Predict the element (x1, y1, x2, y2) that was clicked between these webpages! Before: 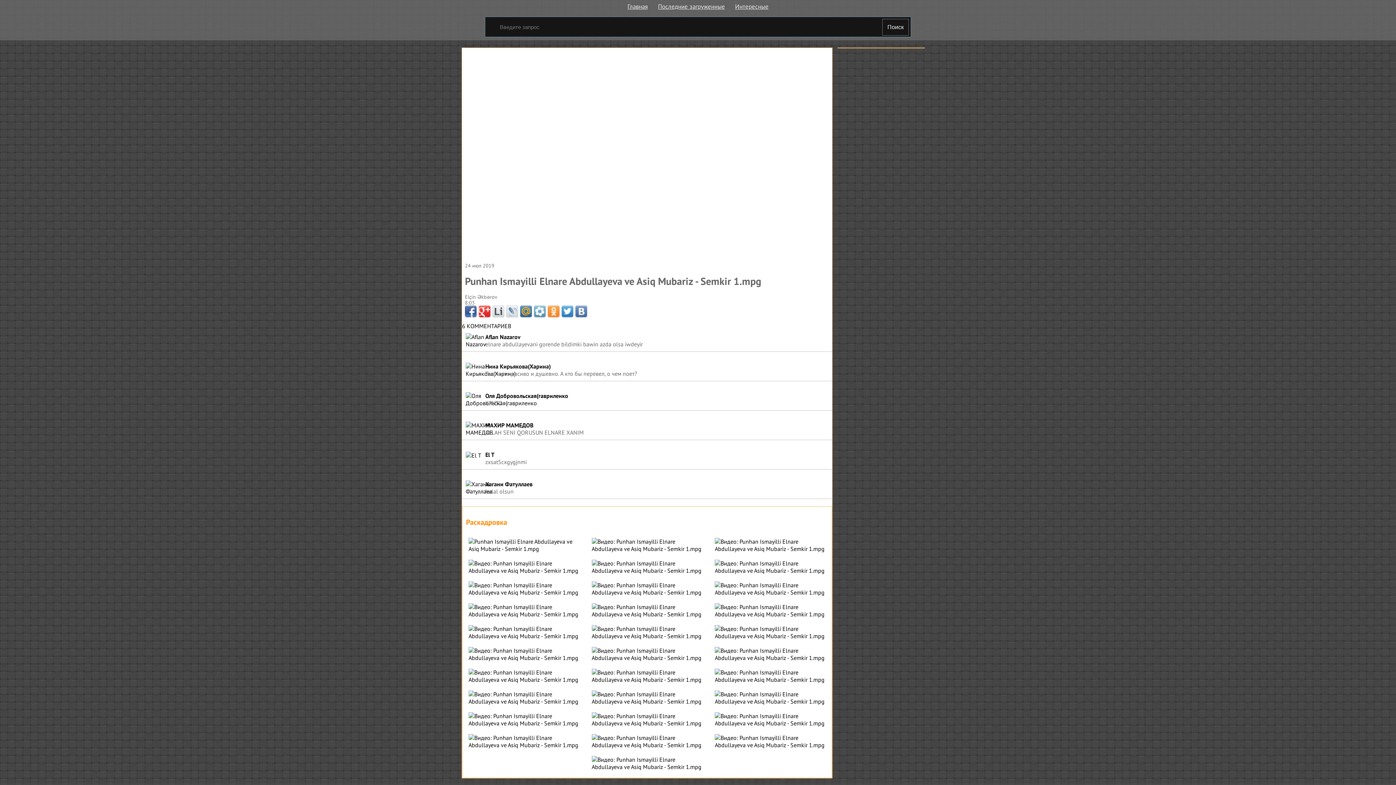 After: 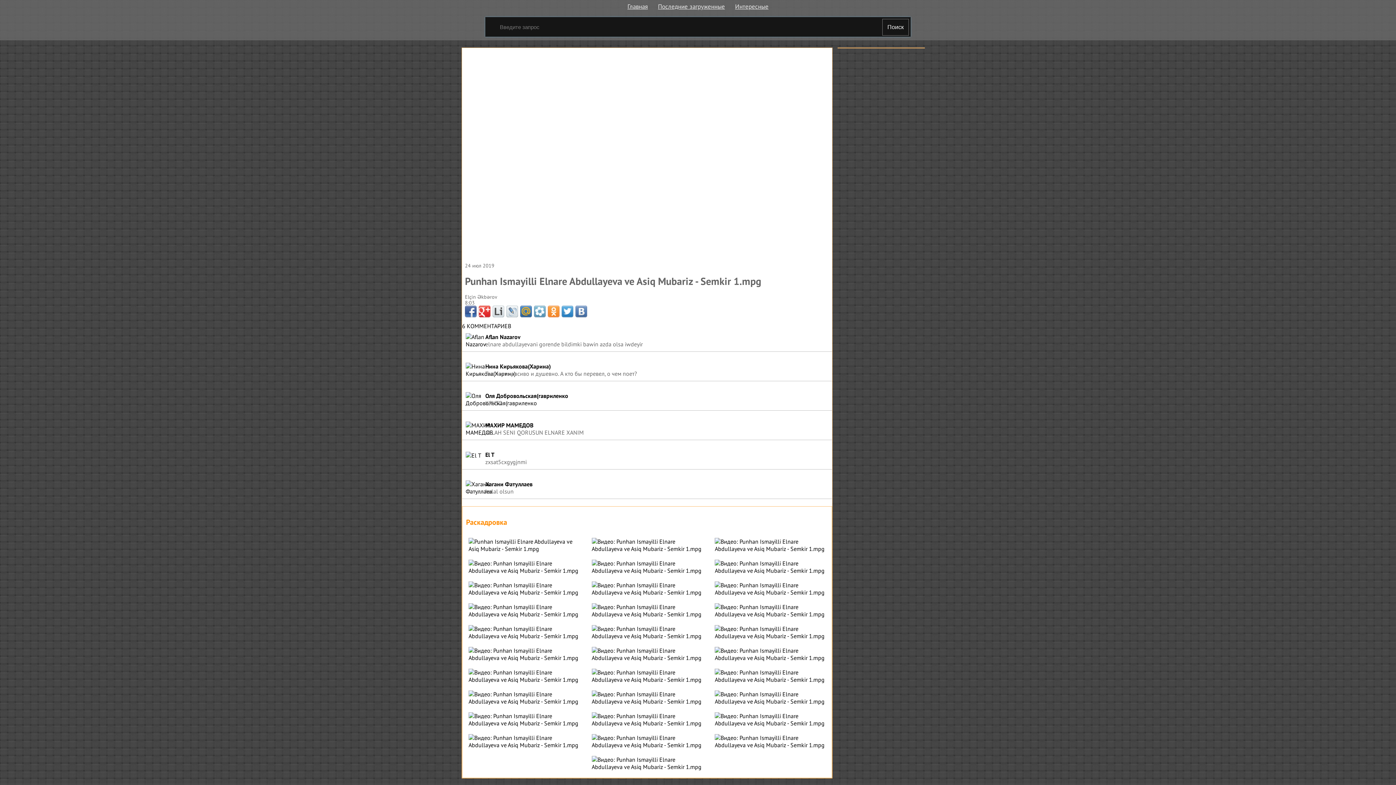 Action: bbox: (561, 305, 573, 317)